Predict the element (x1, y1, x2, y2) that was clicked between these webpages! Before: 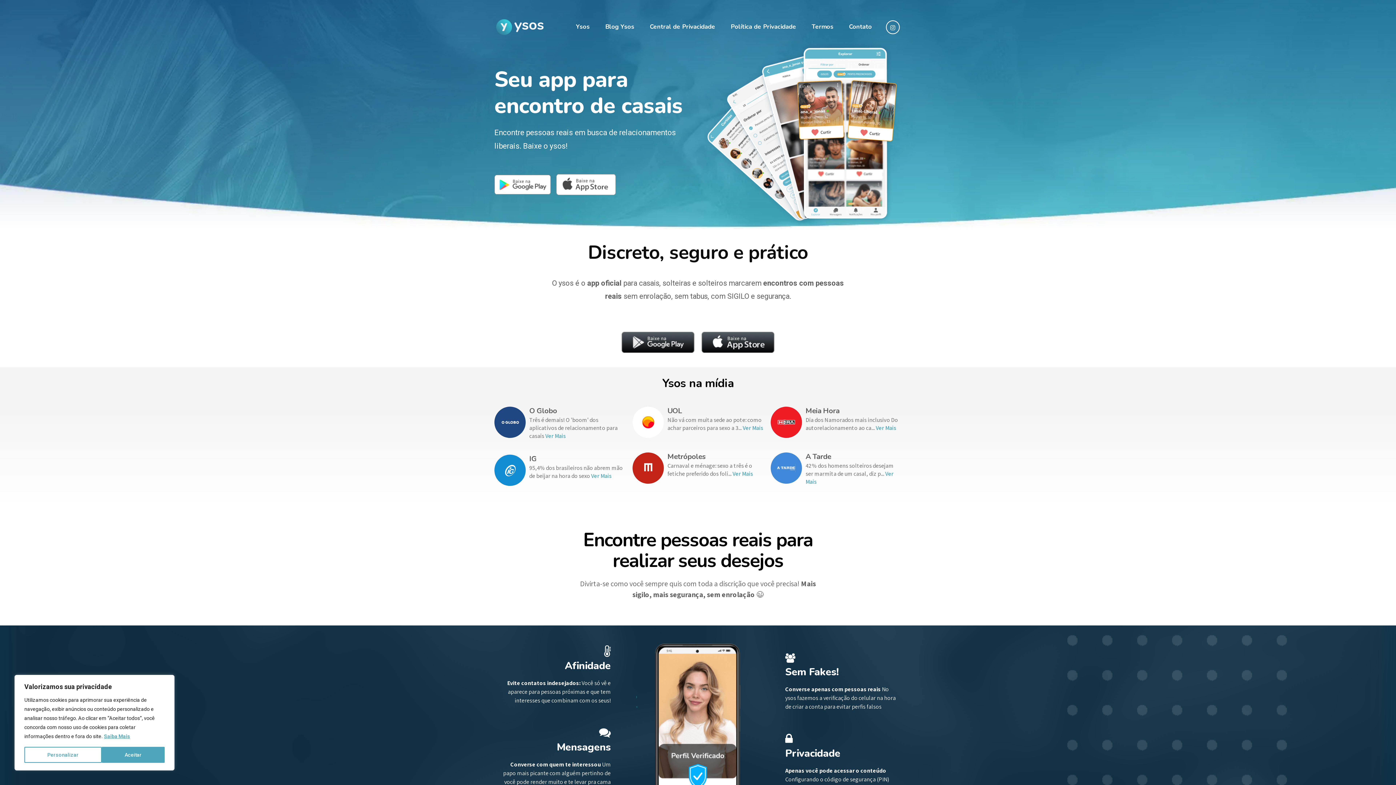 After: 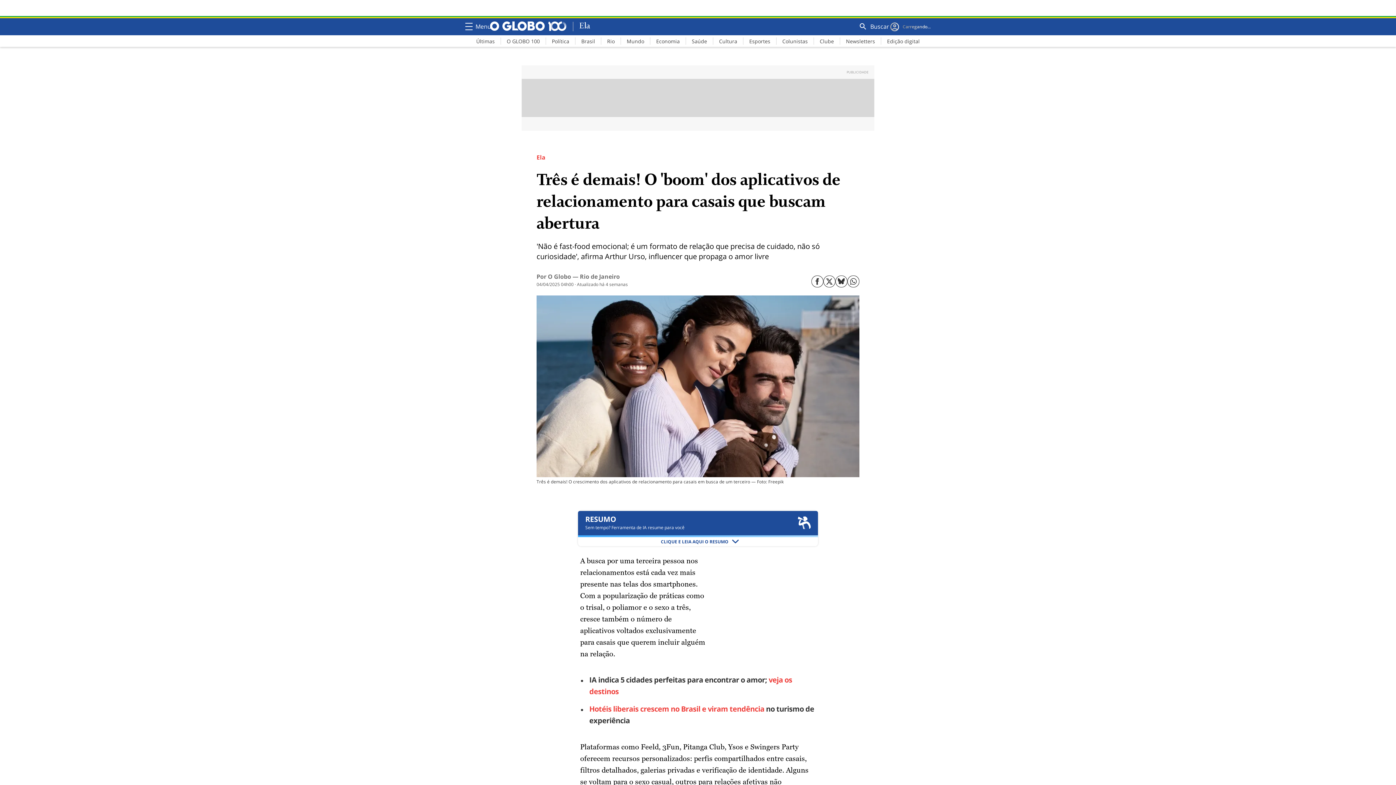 Action: bbox: (494, 406, 525, 438)